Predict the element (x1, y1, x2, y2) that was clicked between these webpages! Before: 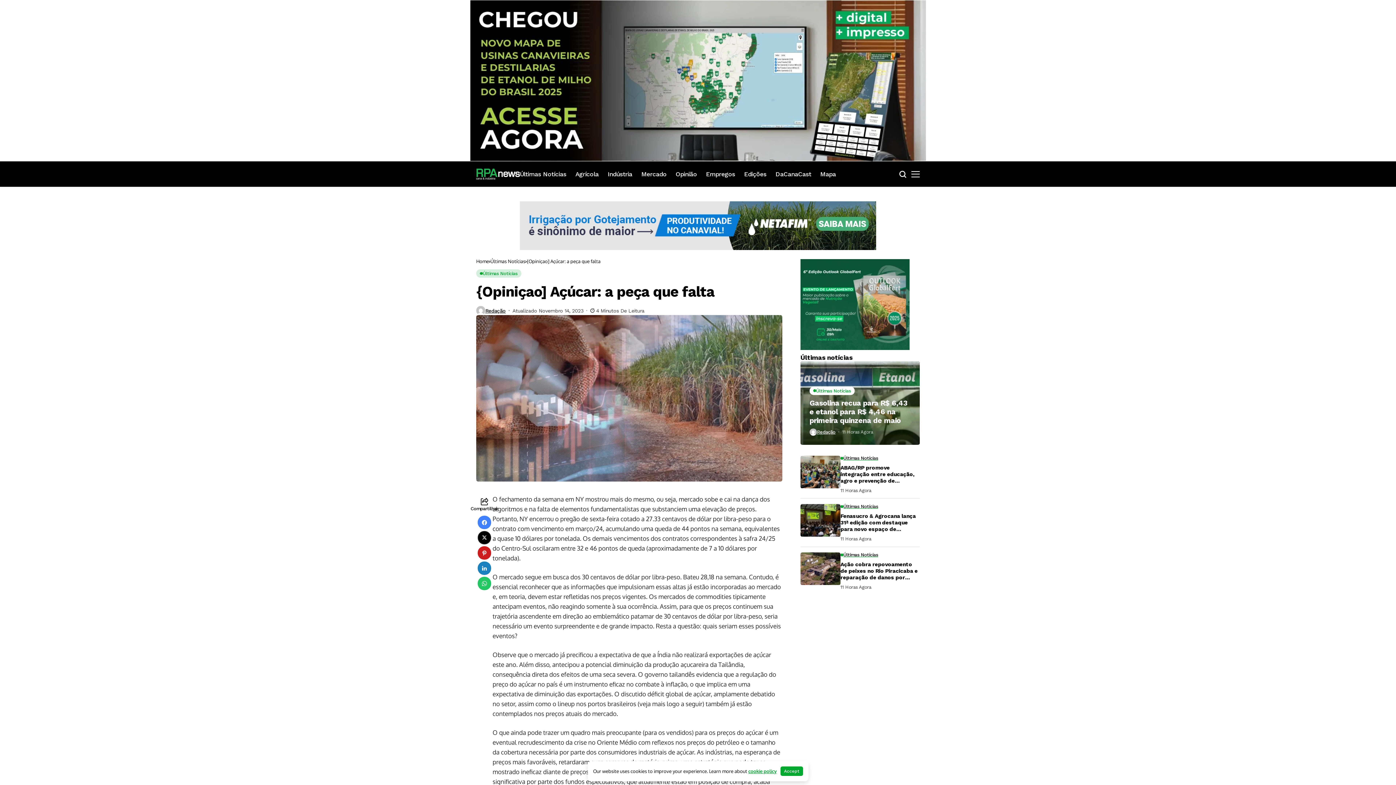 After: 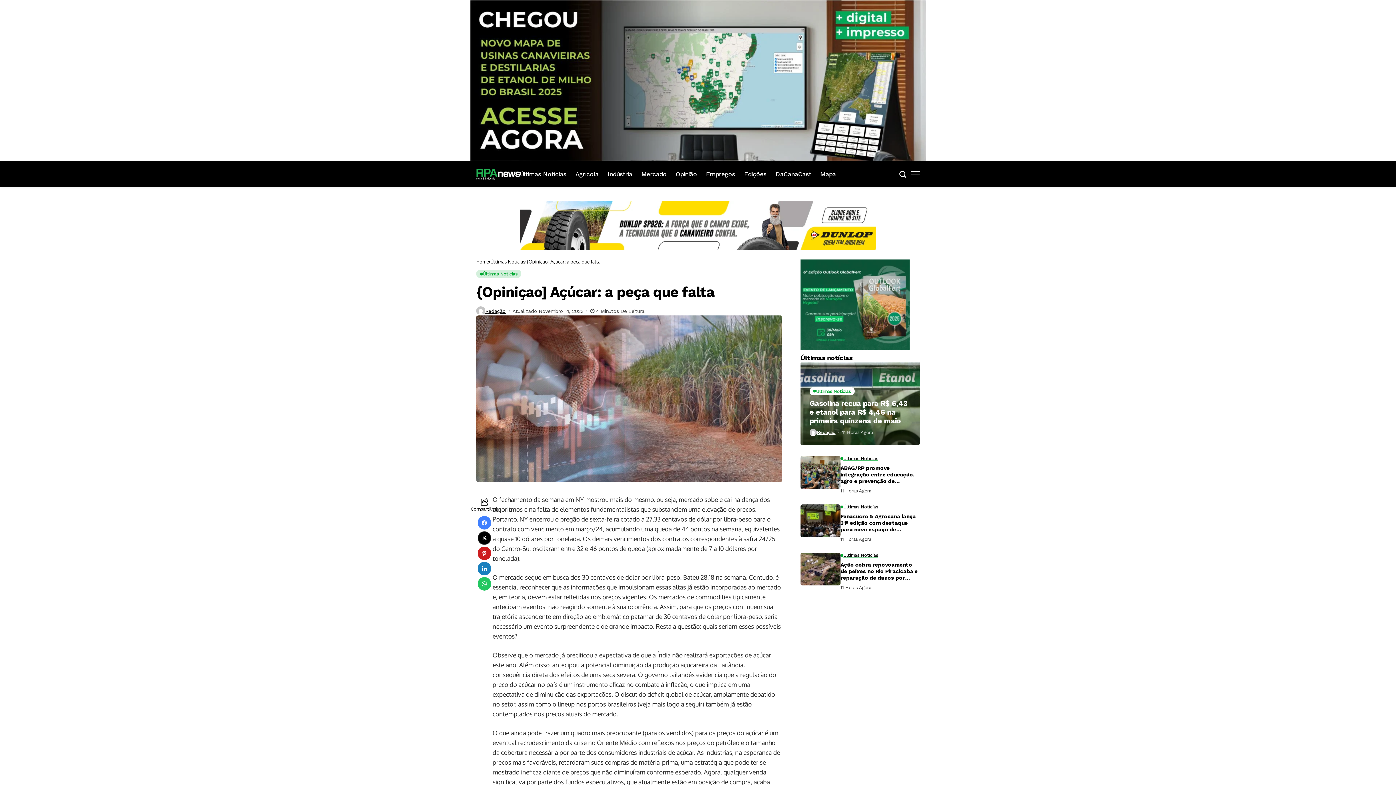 Action: bbox: (780, 766, 803, 776) label: Accept